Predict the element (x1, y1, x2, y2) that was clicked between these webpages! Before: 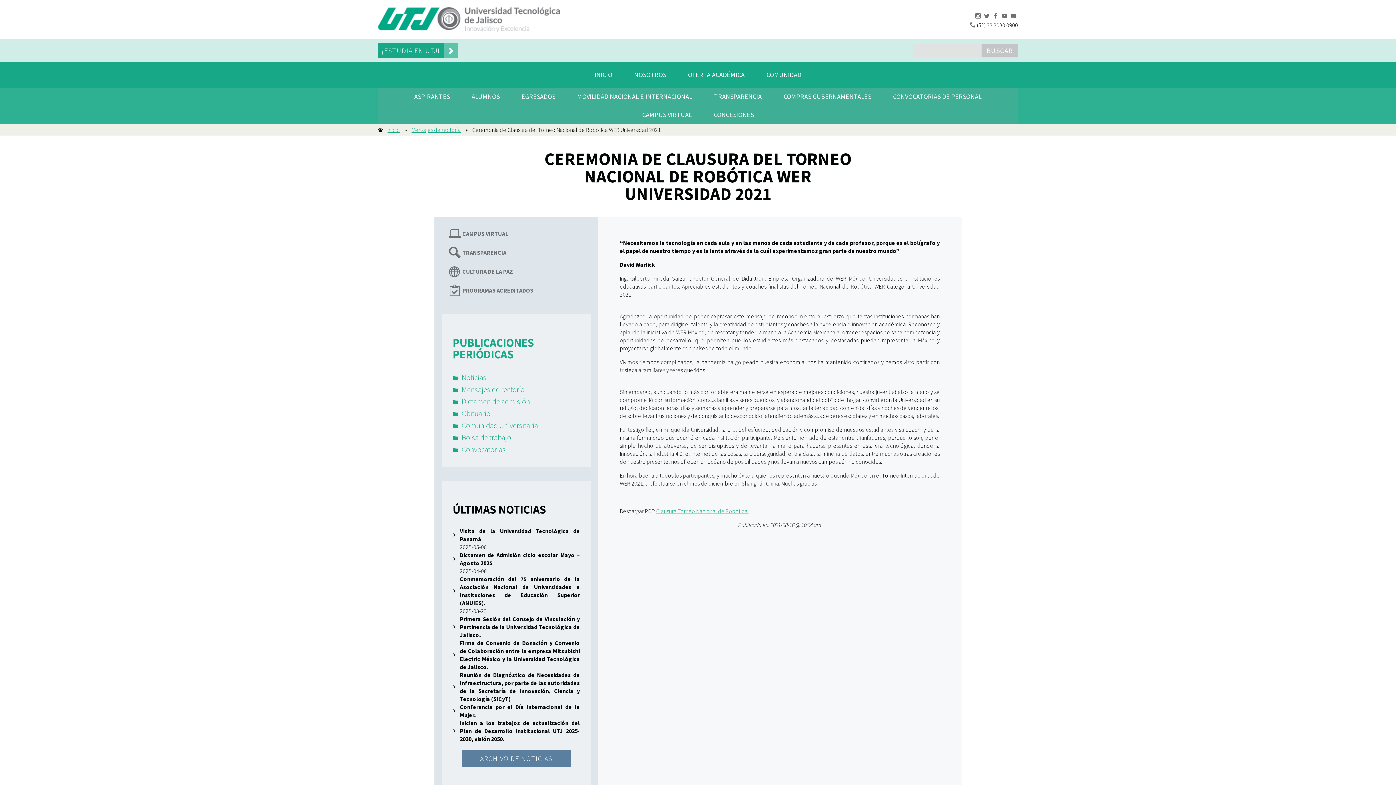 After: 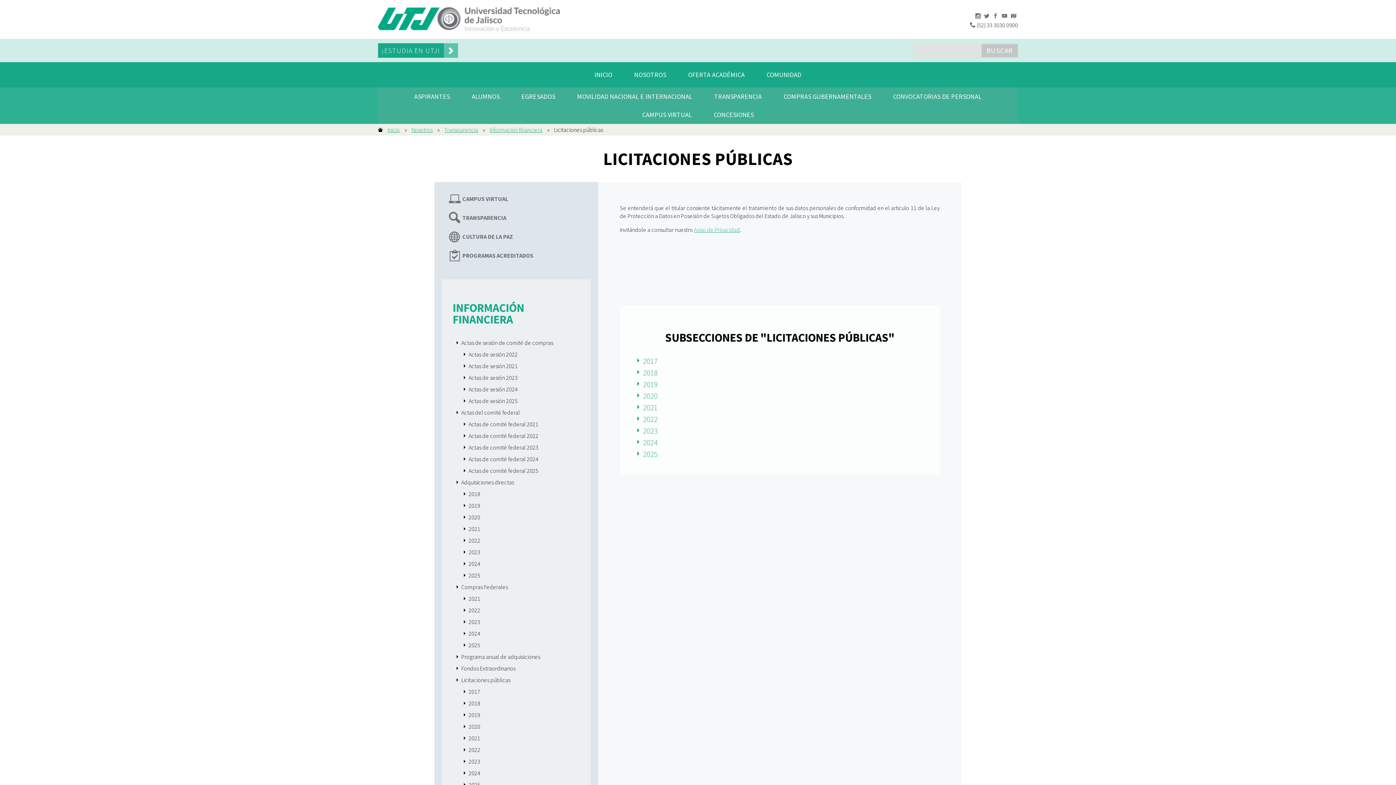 Action: label: COMPRAS GUBERNAMENTALES bbox: (772, 87, 882, 105)